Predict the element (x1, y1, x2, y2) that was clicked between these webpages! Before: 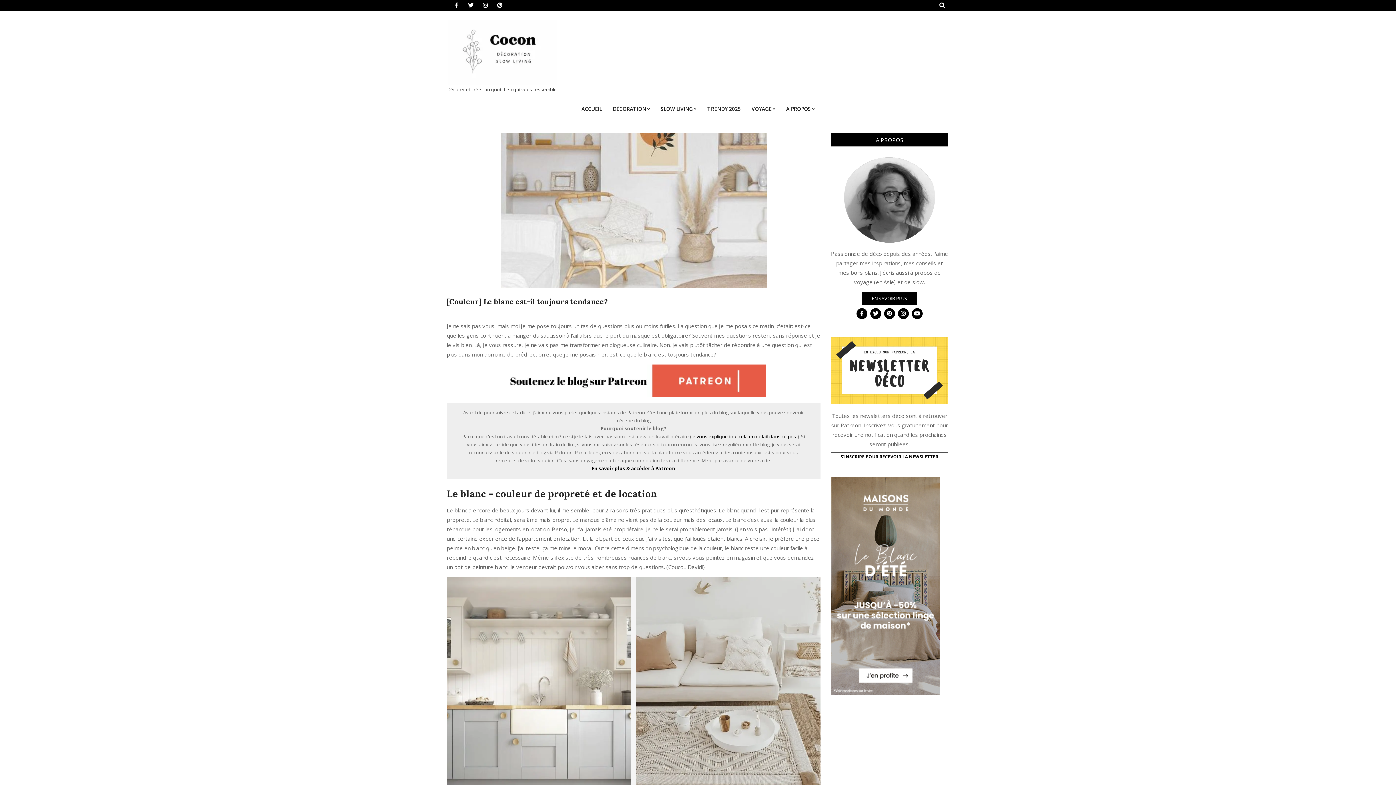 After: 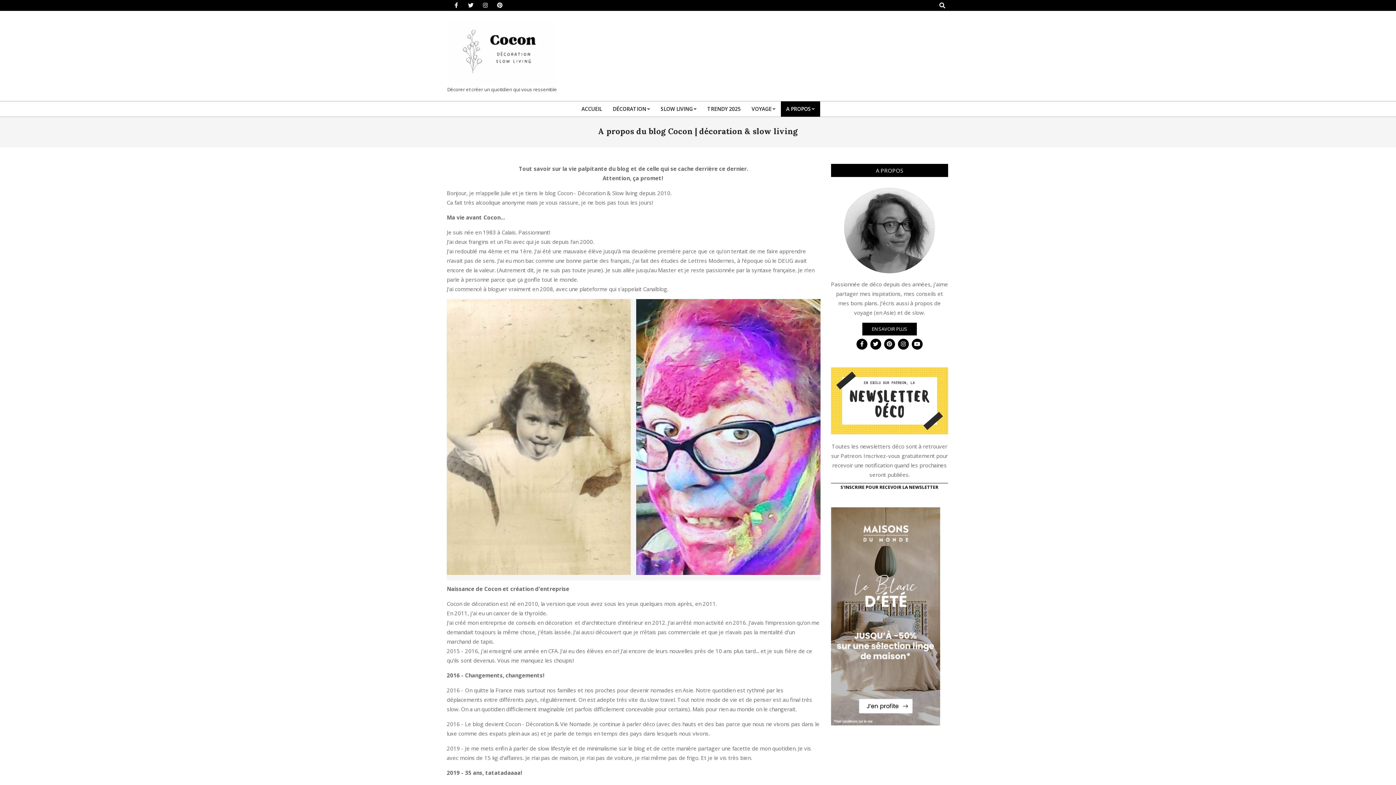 Action: label: EN SAVOIR PLUS bbox: (862, 292, 917, 305)